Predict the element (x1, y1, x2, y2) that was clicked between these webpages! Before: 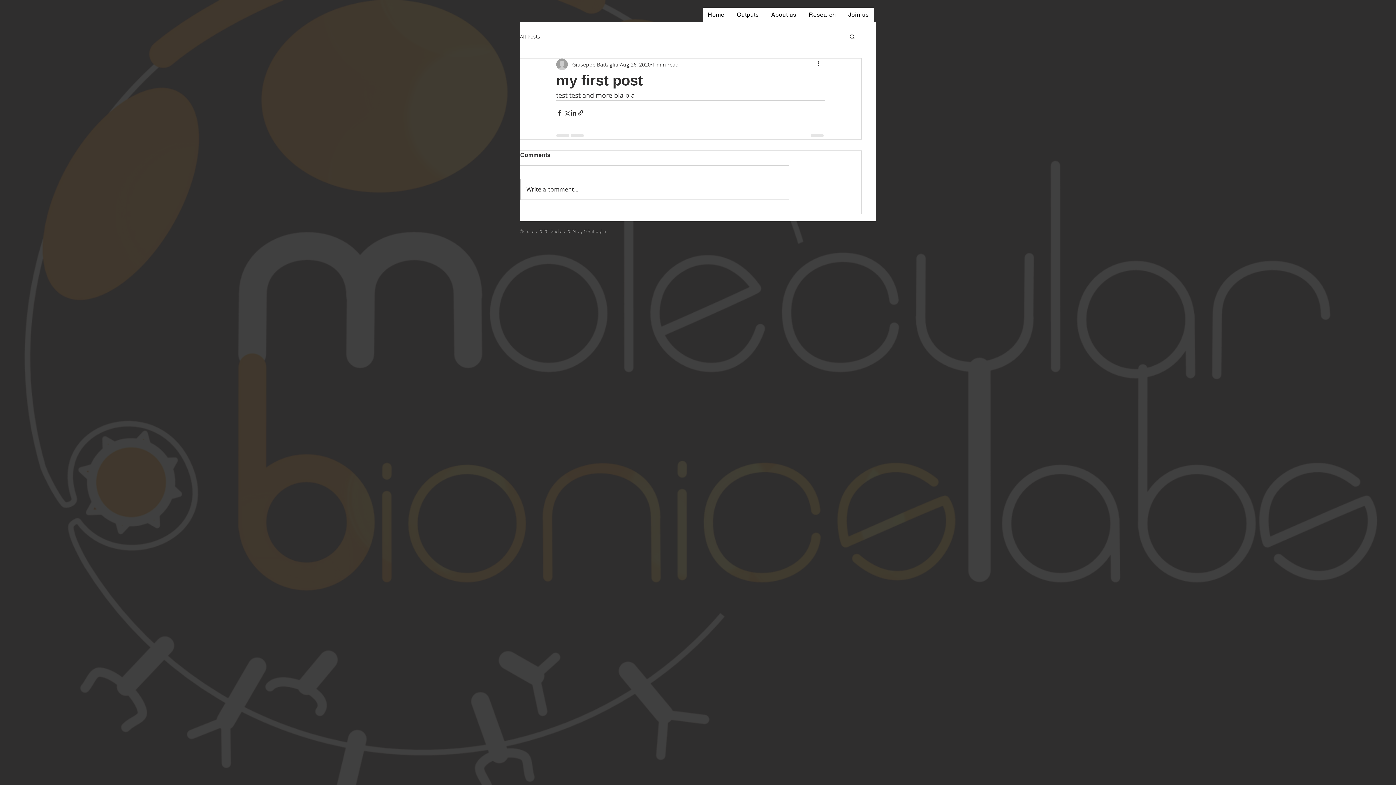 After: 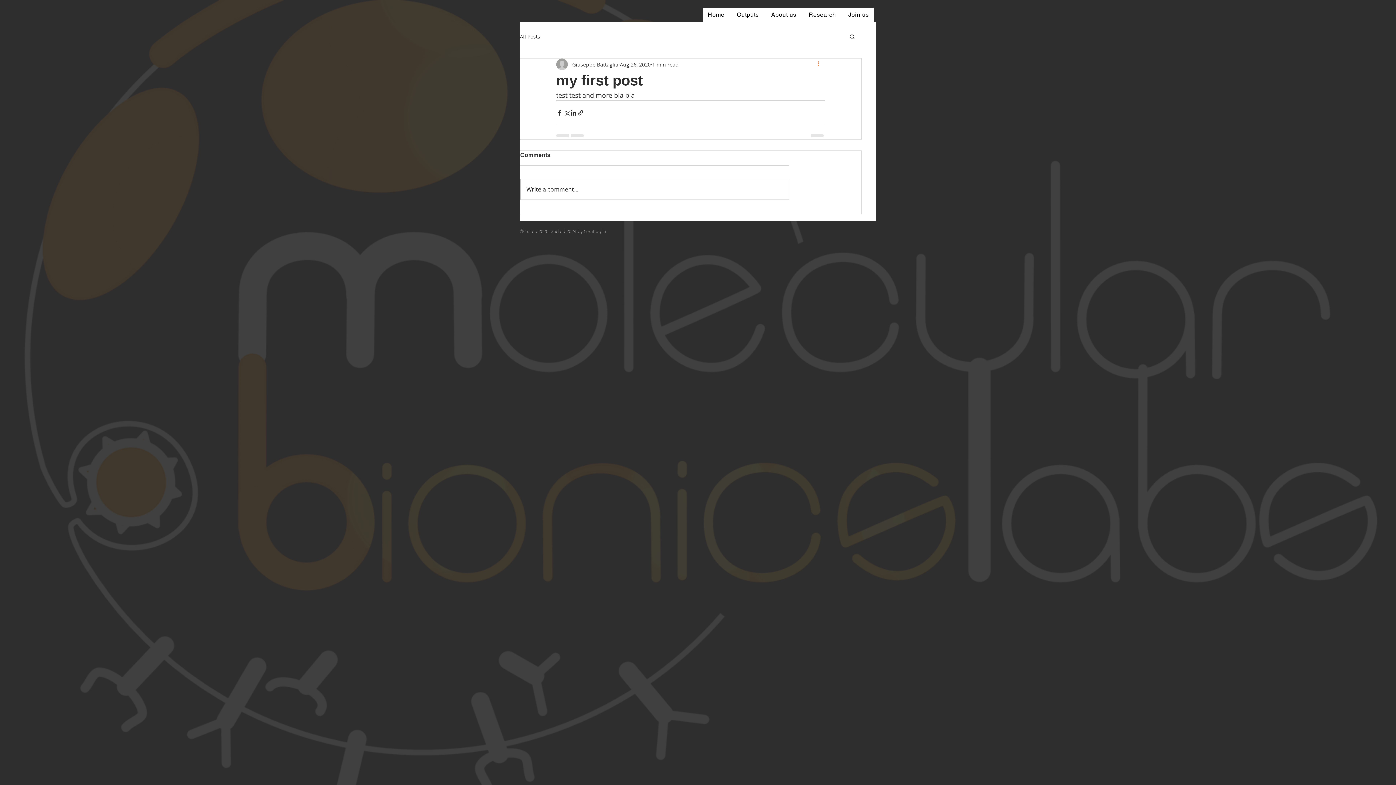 Action: bbox: (816, 60, 825, 68) label: More actions